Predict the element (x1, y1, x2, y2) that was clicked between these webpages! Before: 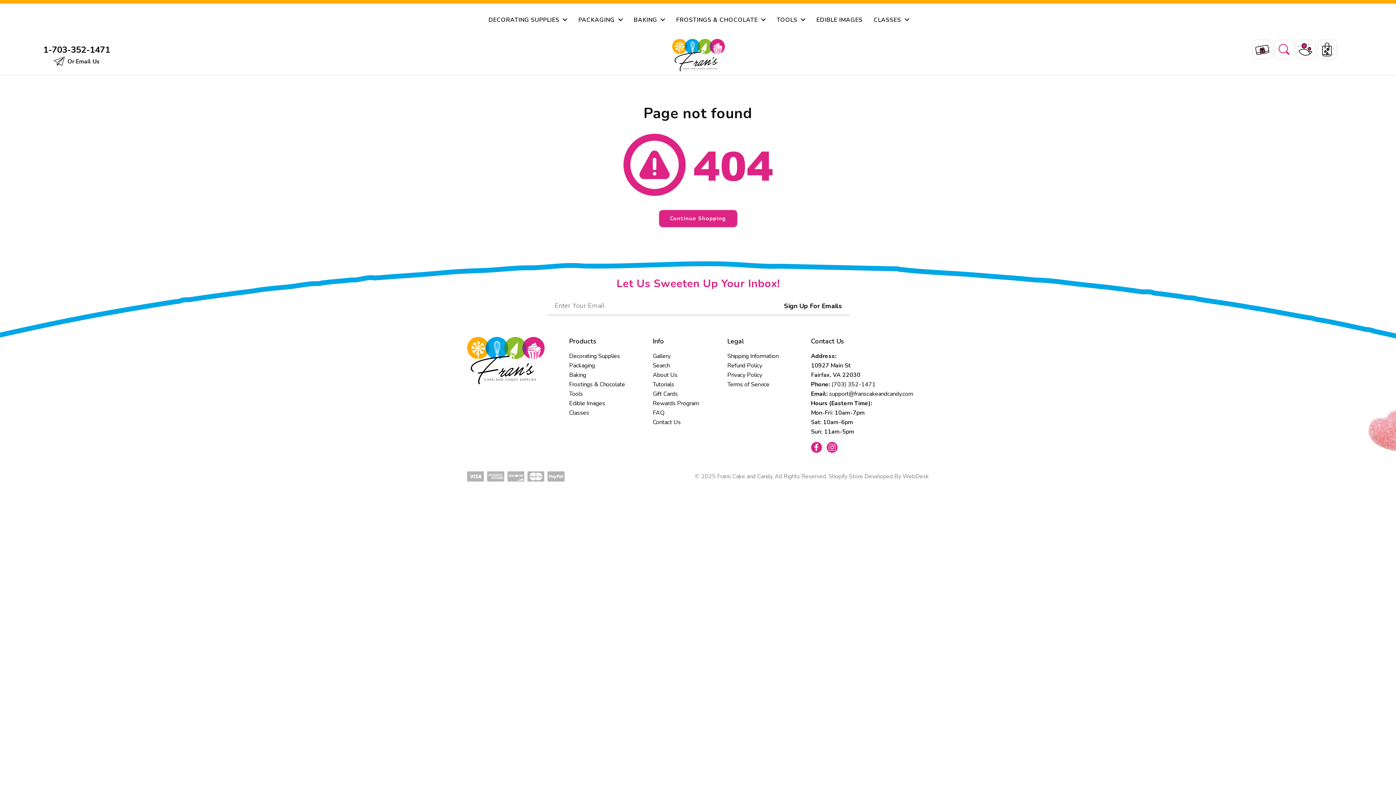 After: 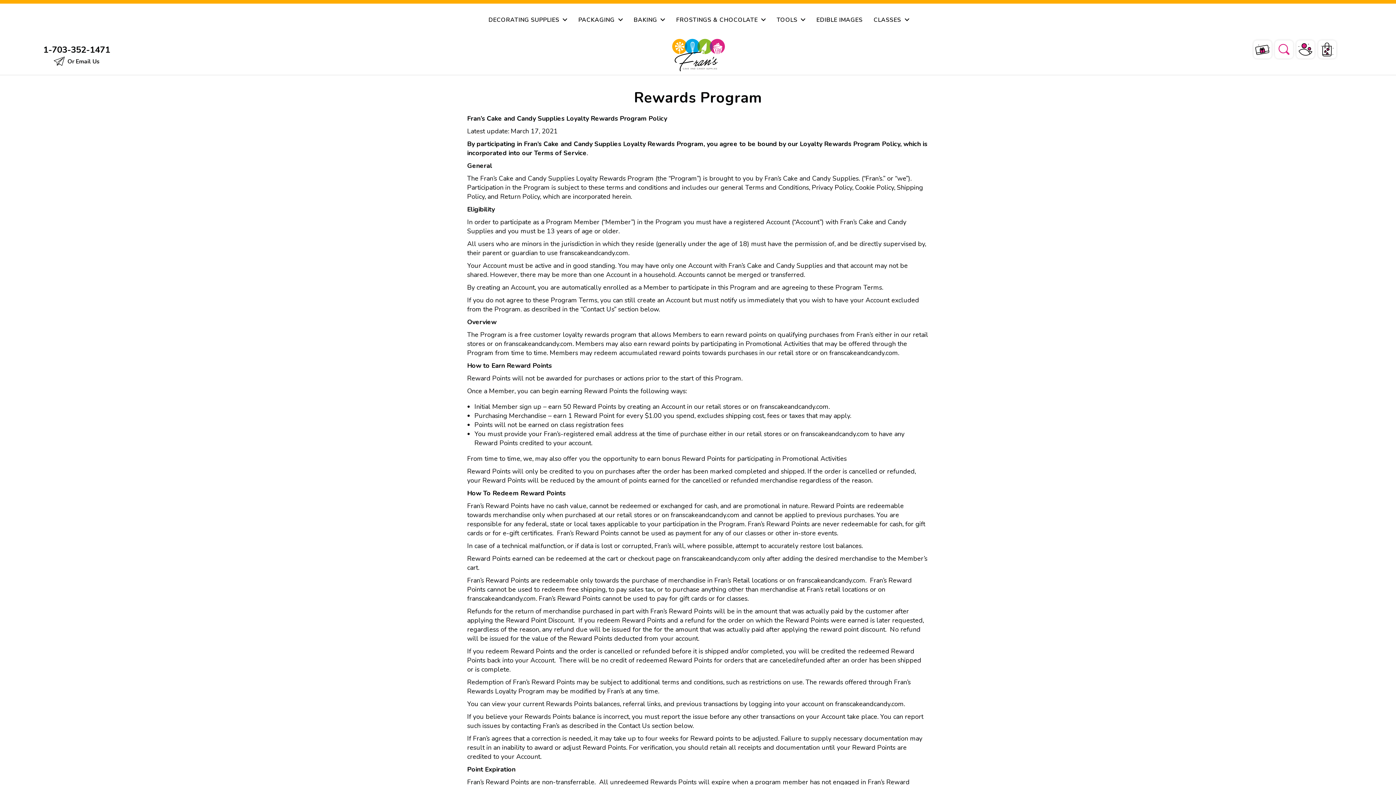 Action: bbox: (652, 398, 699, 408) label: Rewards Program